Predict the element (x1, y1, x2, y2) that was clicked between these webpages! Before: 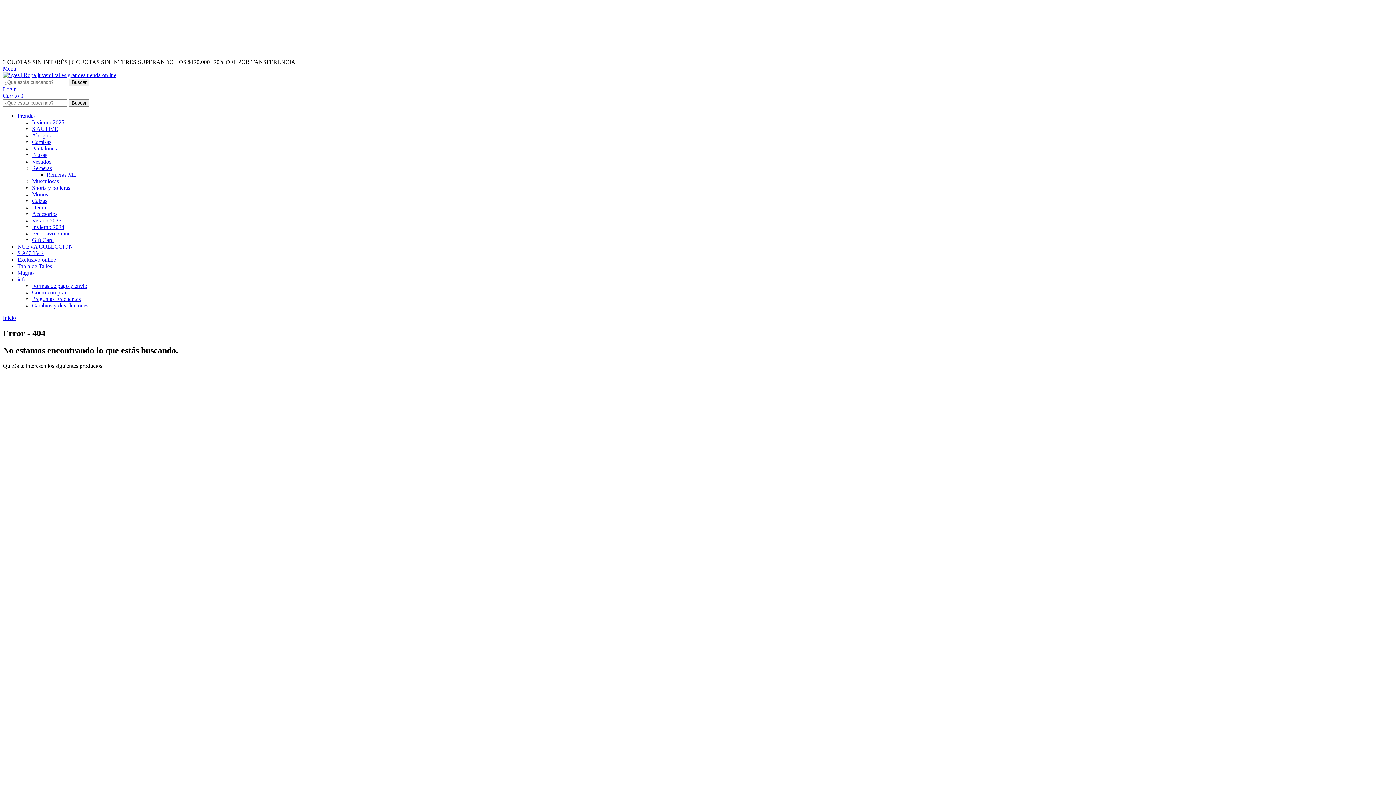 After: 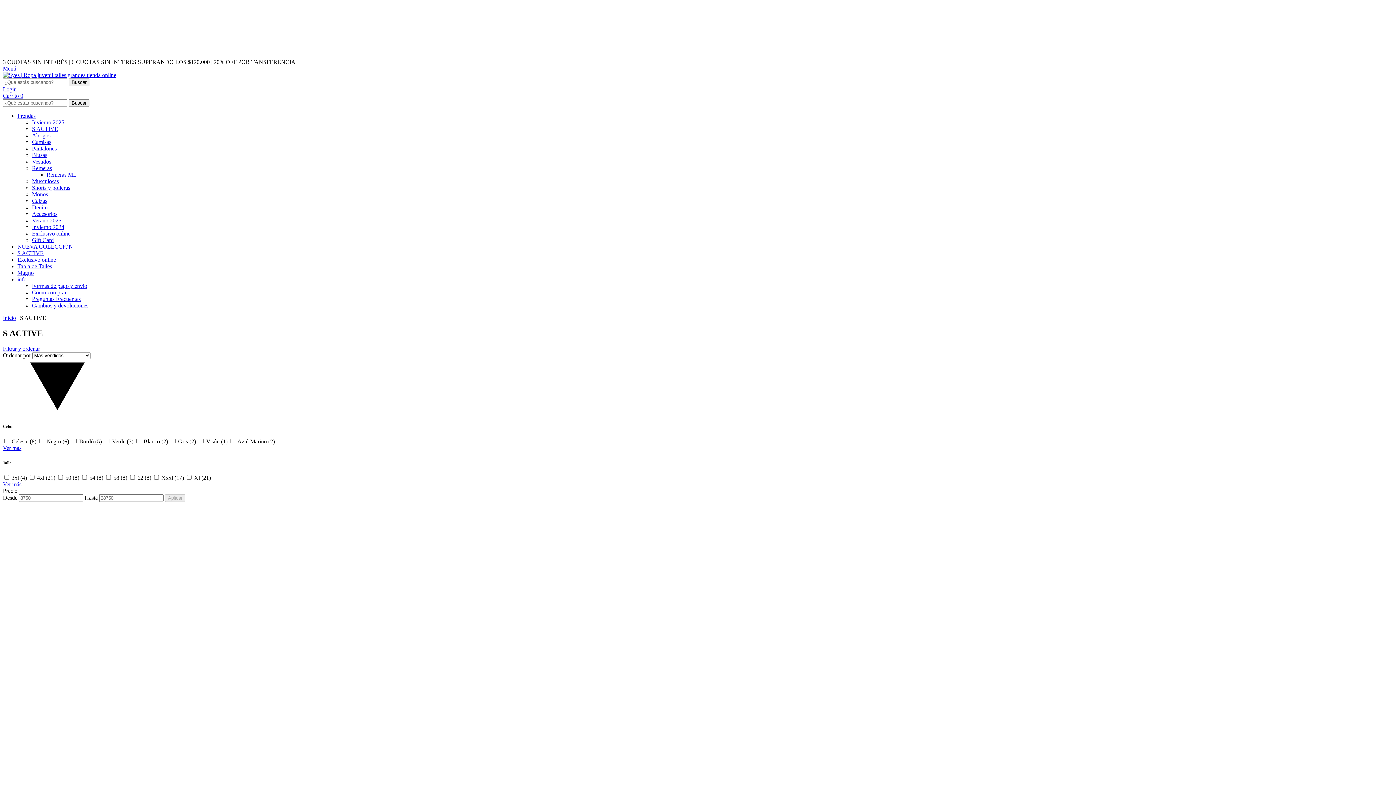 Action: bbox: (32, 125, 58, 132) label: S ACTIVE